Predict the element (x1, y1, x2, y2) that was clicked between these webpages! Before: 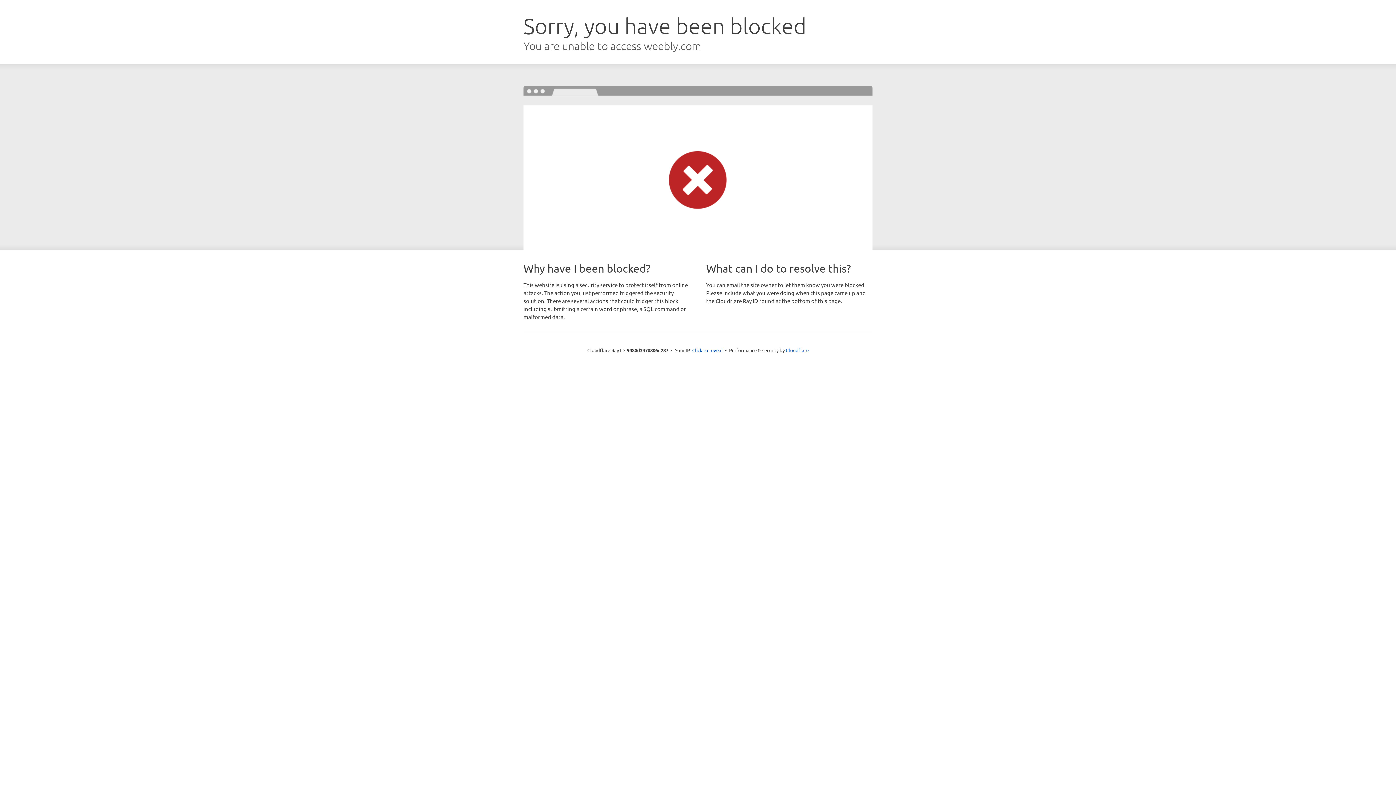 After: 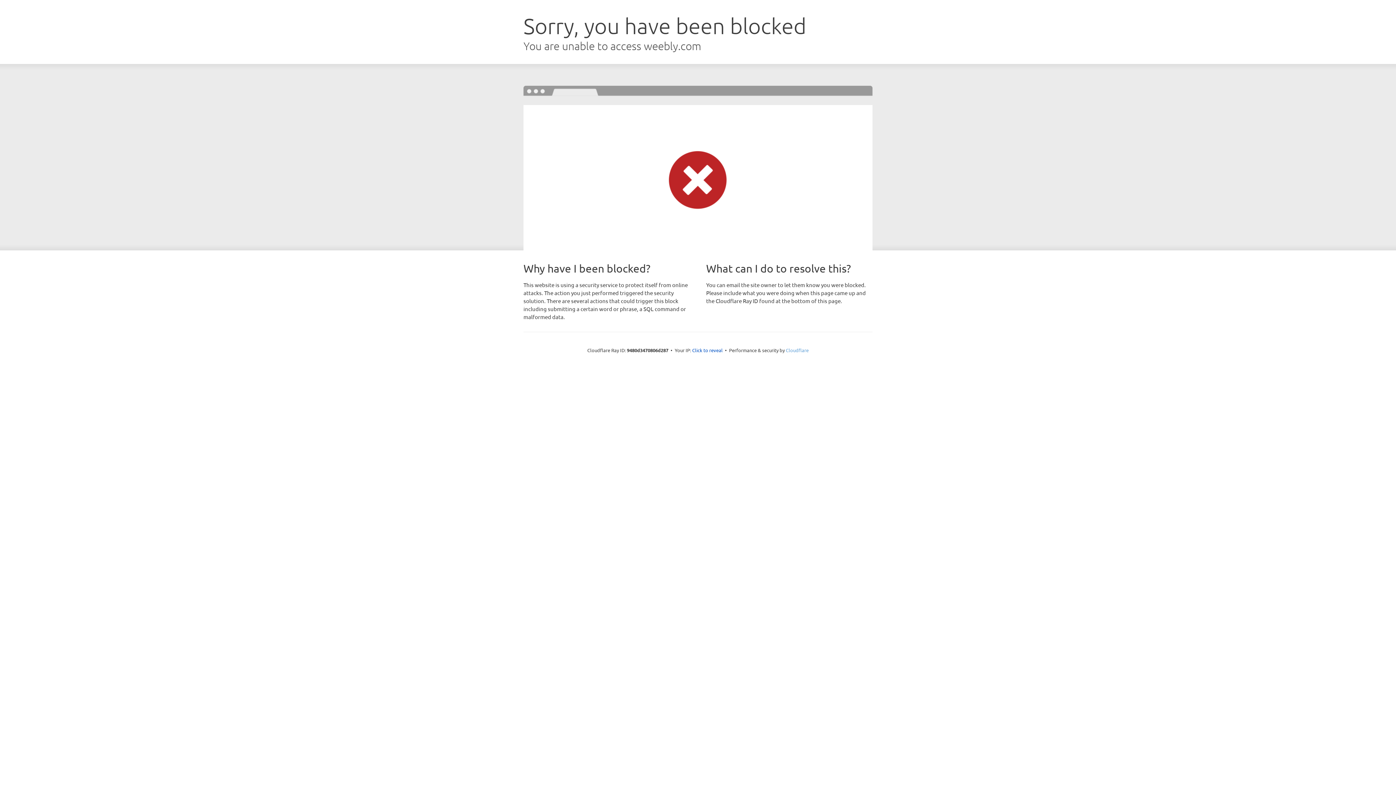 Action: label: Cloudflare bbox: (786, 347, 808, 353)